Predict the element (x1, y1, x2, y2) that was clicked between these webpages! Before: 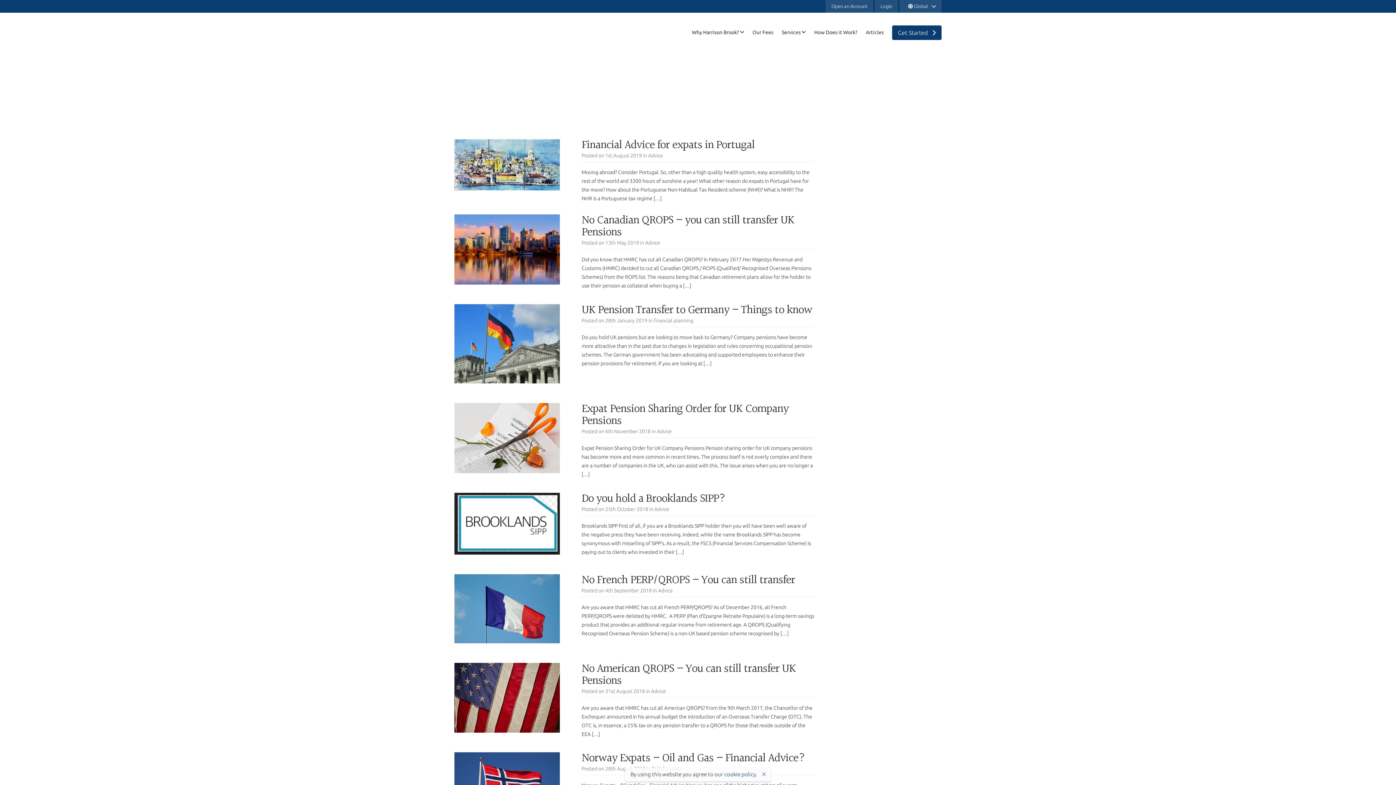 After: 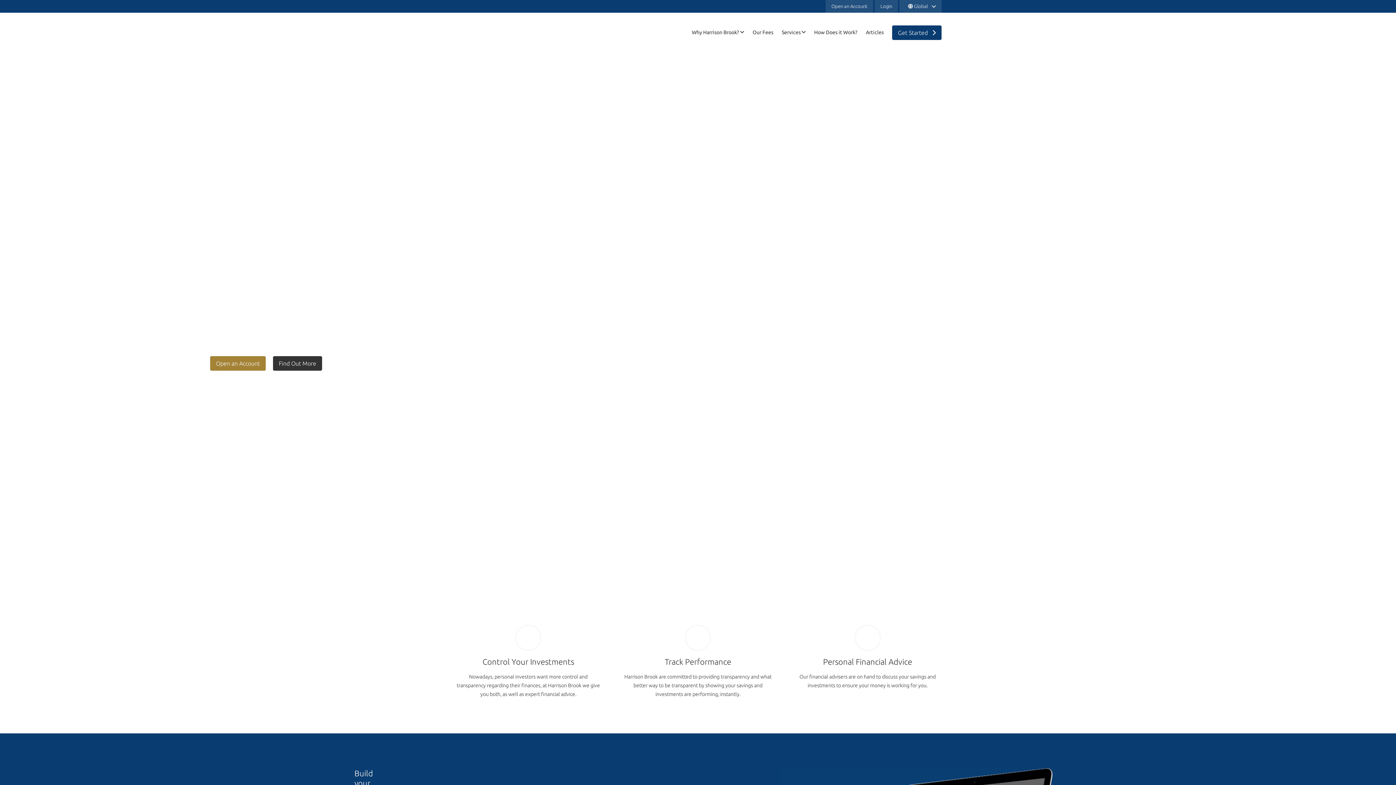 Action: bbox: (825, 0, 873, 12) label: Open an Account